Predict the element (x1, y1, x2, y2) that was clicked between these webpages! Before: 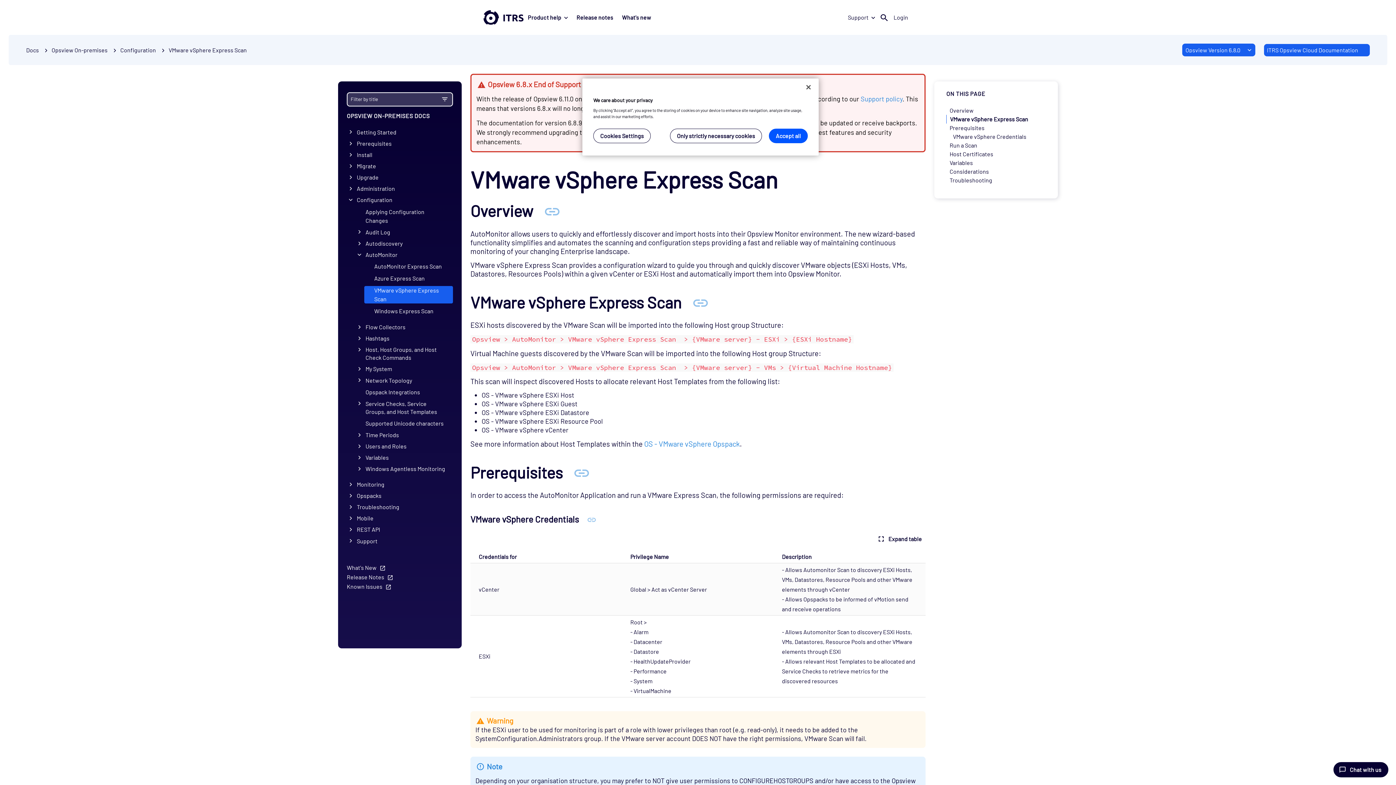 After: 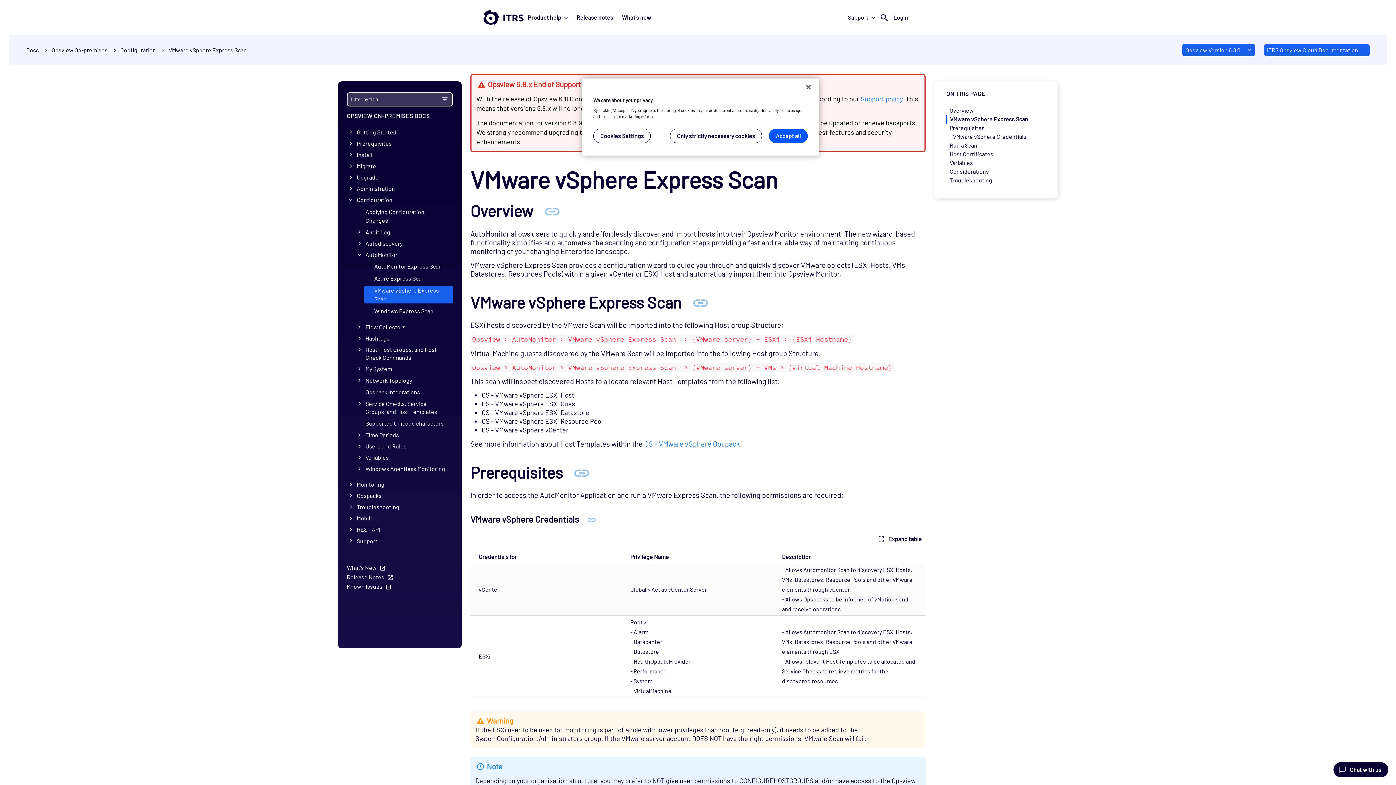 Action: label: VMware vSphere Express Scan bbox: (168, 46, 246, 53)